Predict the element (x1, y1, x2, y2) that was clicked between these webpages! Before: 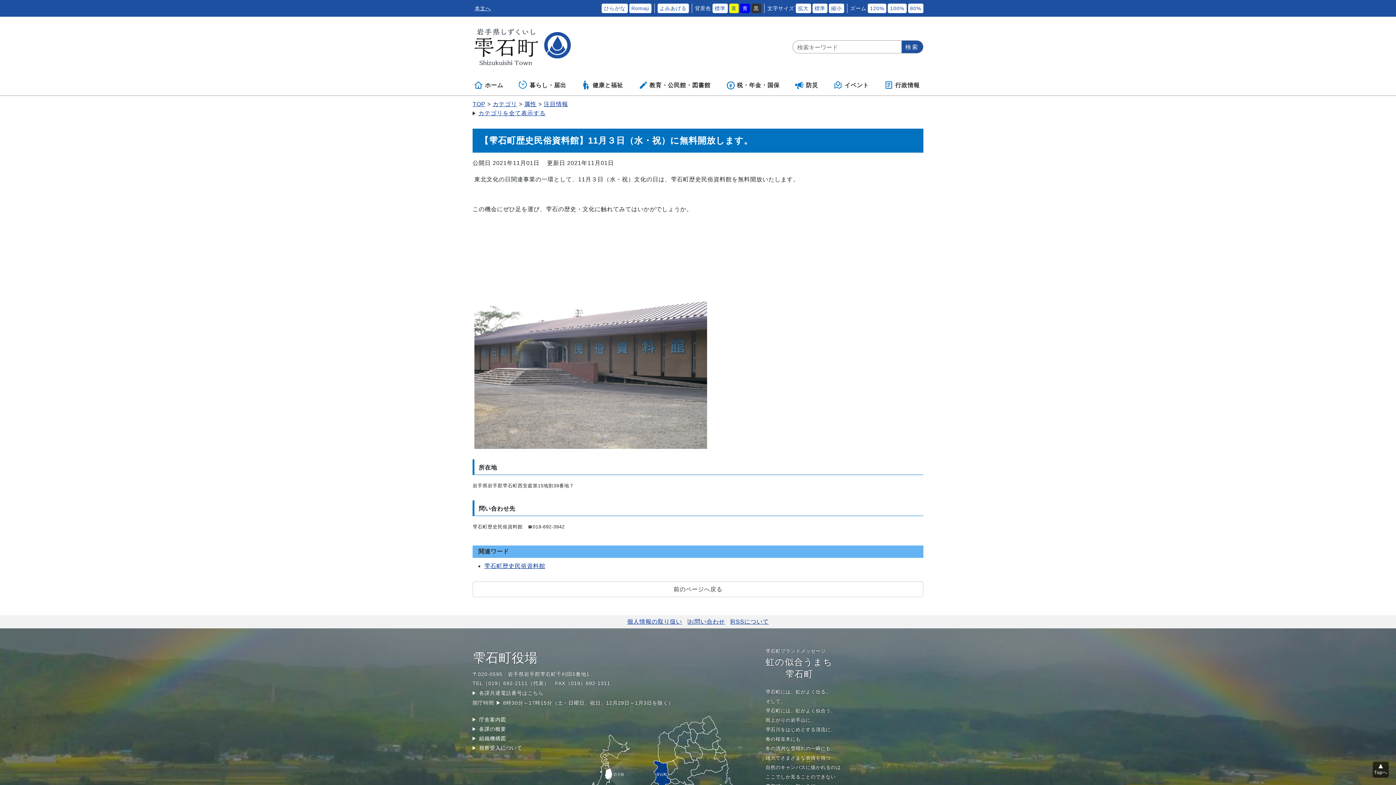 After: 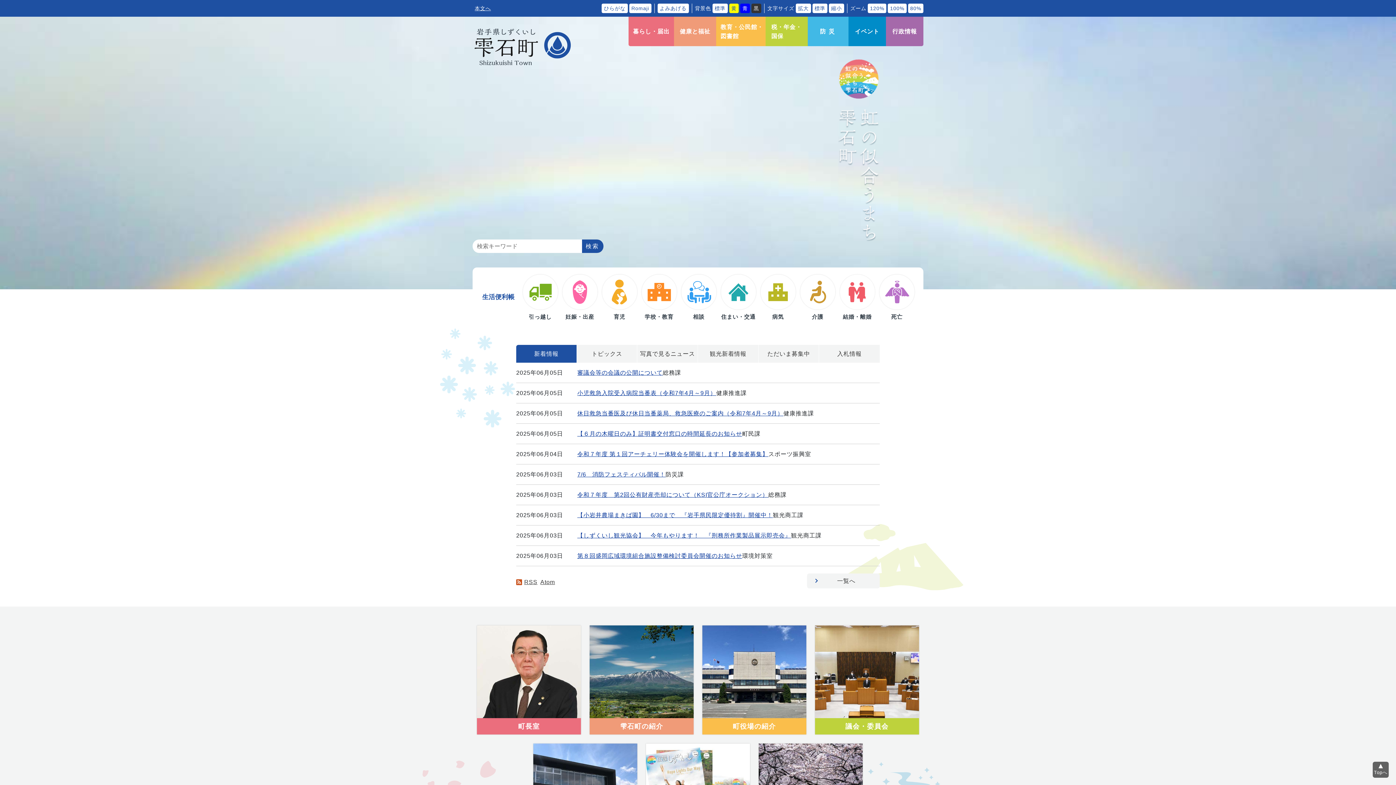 Action: label: ホーム bbox: (472, 77, 507, 95)